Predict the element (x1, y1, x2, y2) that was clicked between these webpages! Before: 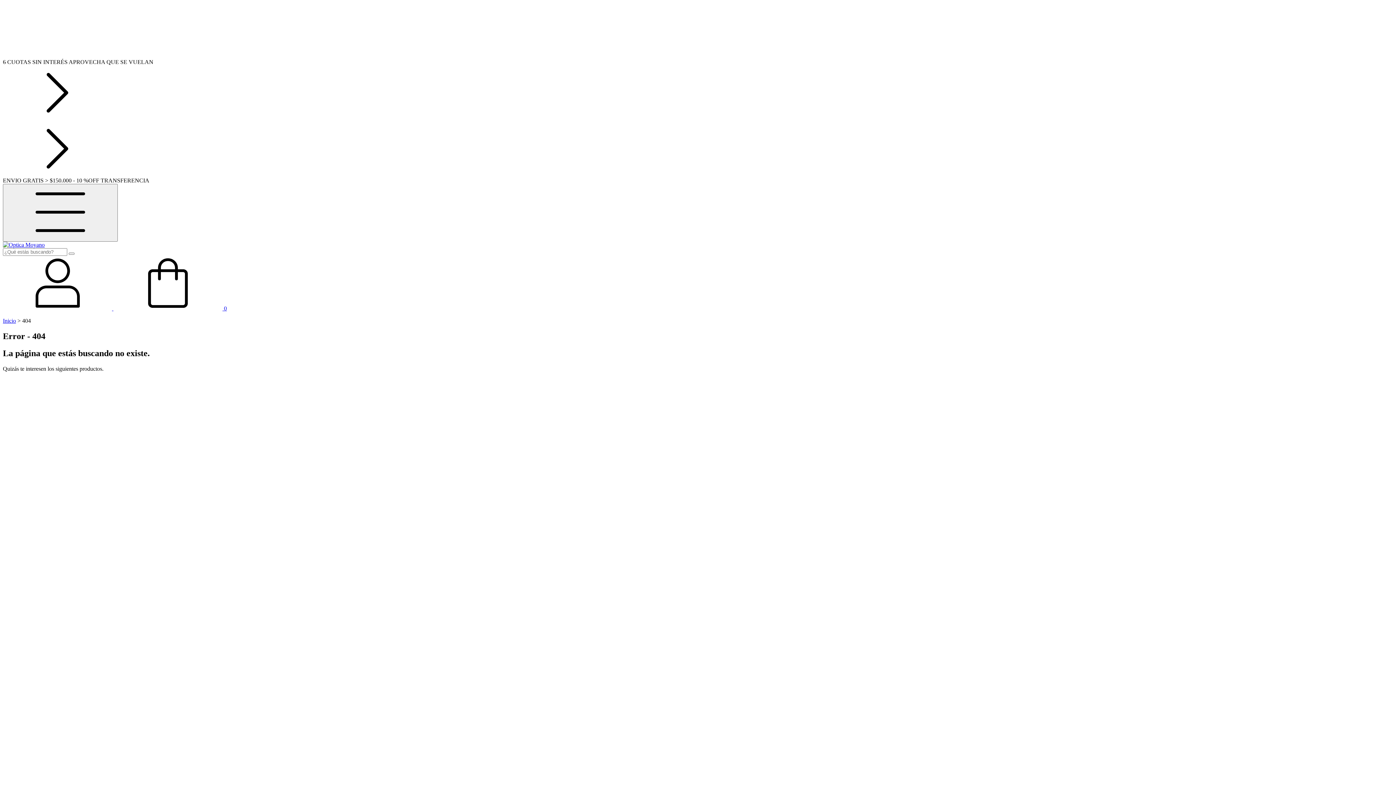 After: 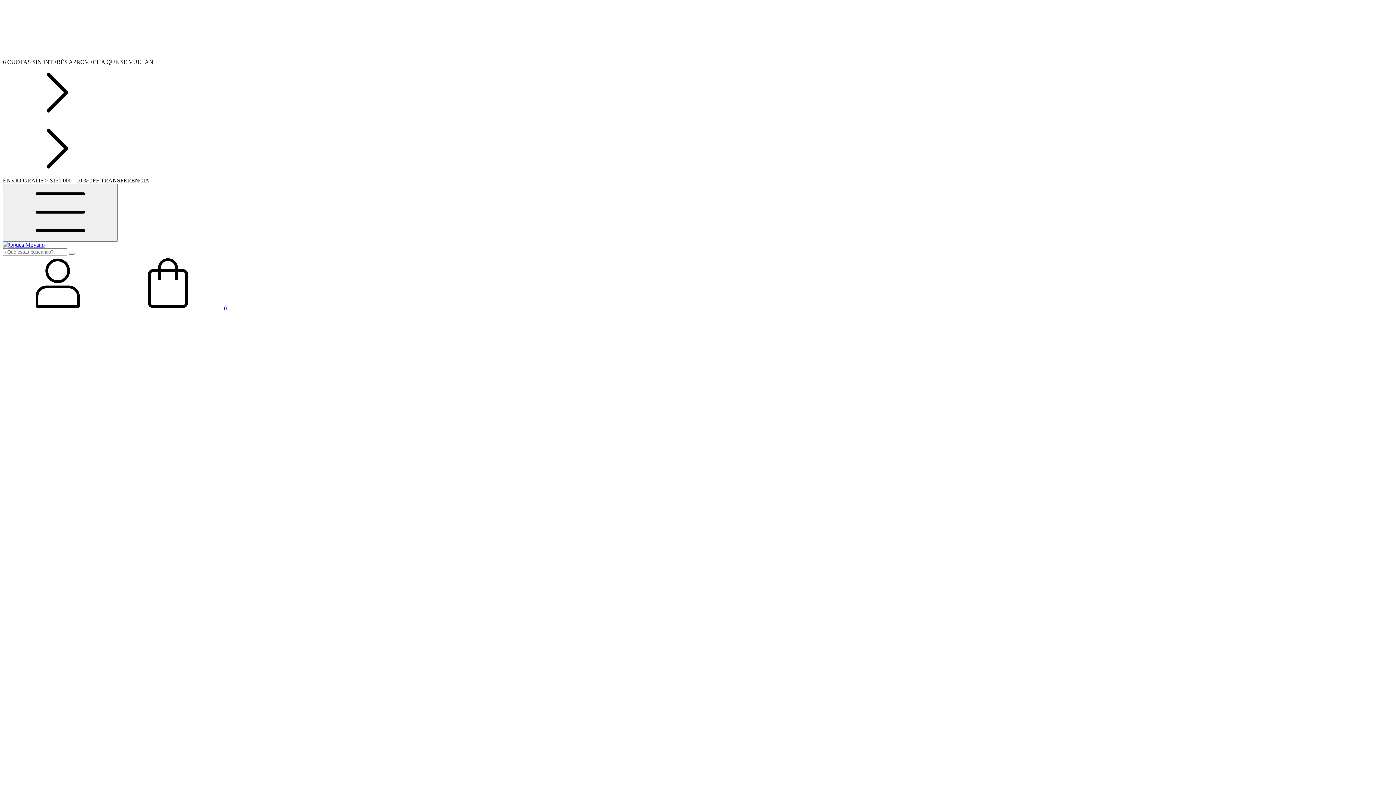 Action: bbox: (2, 241, 44, 248)